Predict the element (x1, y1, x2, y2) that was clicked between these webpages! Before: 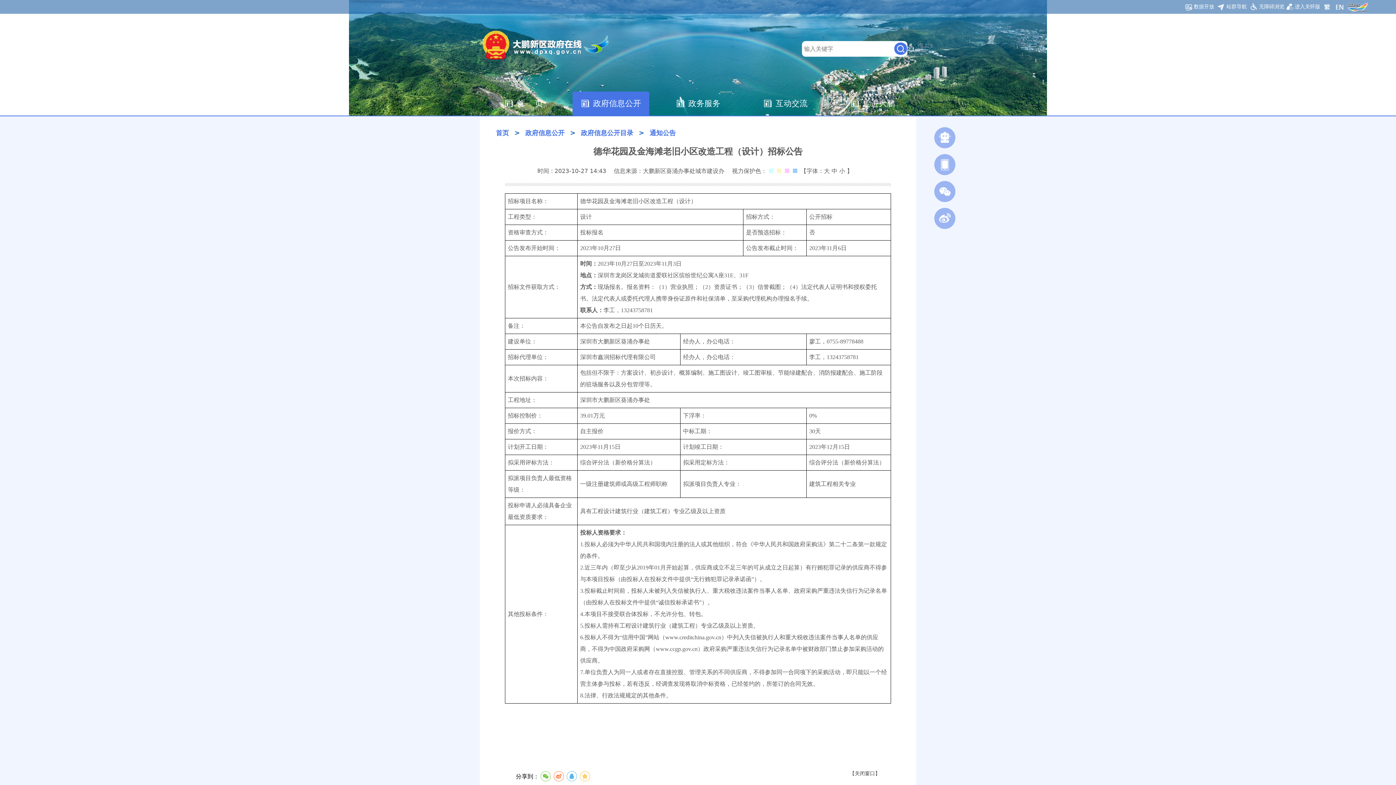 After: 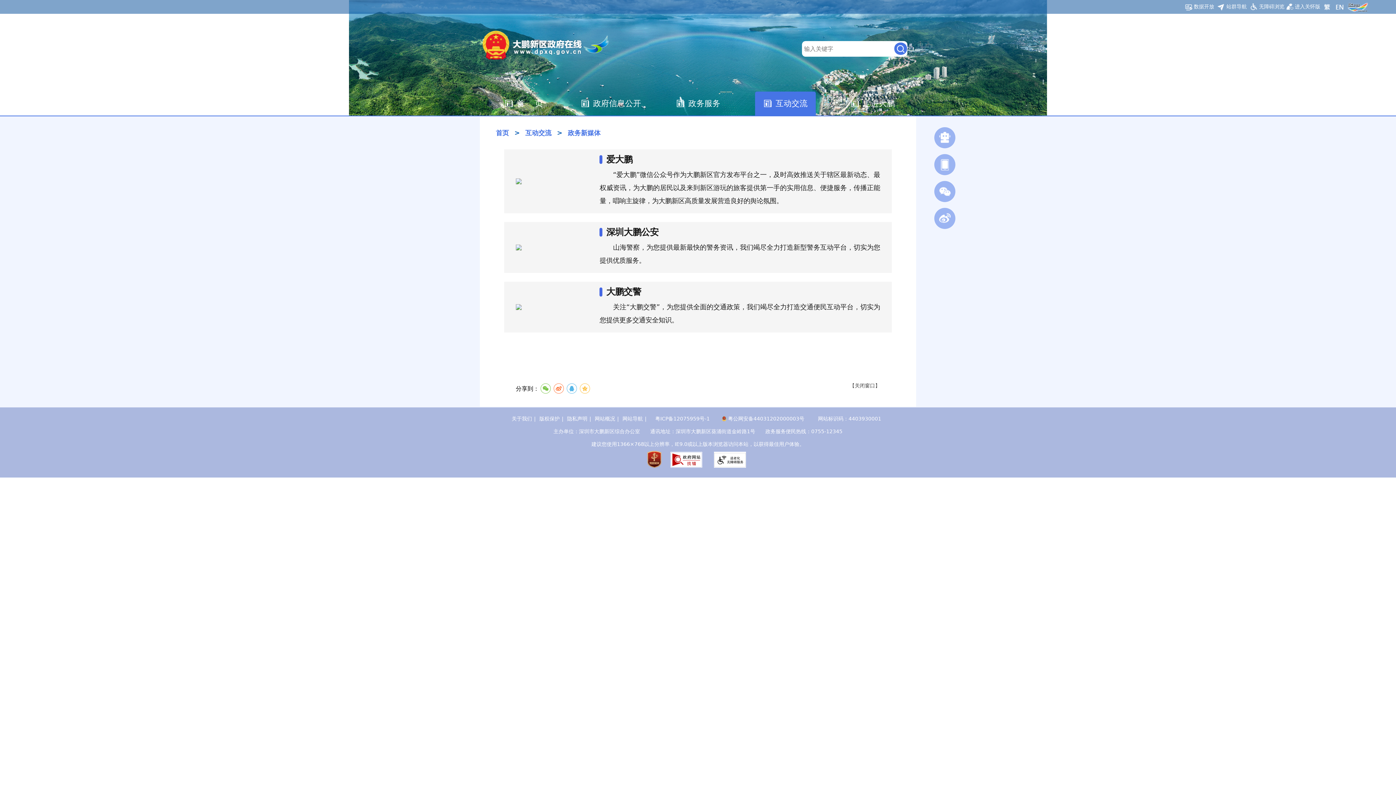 Action: bbox: (934, 181, 955, 202)